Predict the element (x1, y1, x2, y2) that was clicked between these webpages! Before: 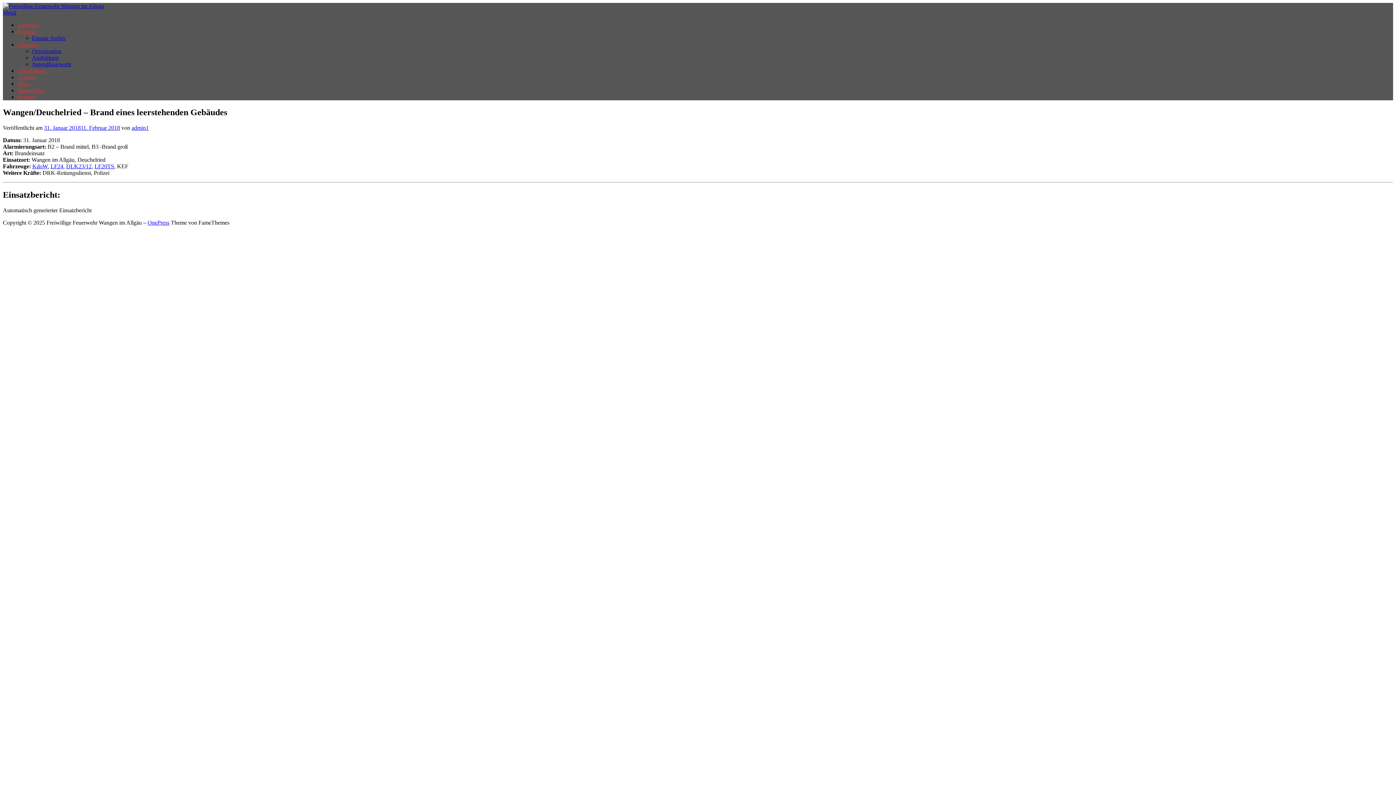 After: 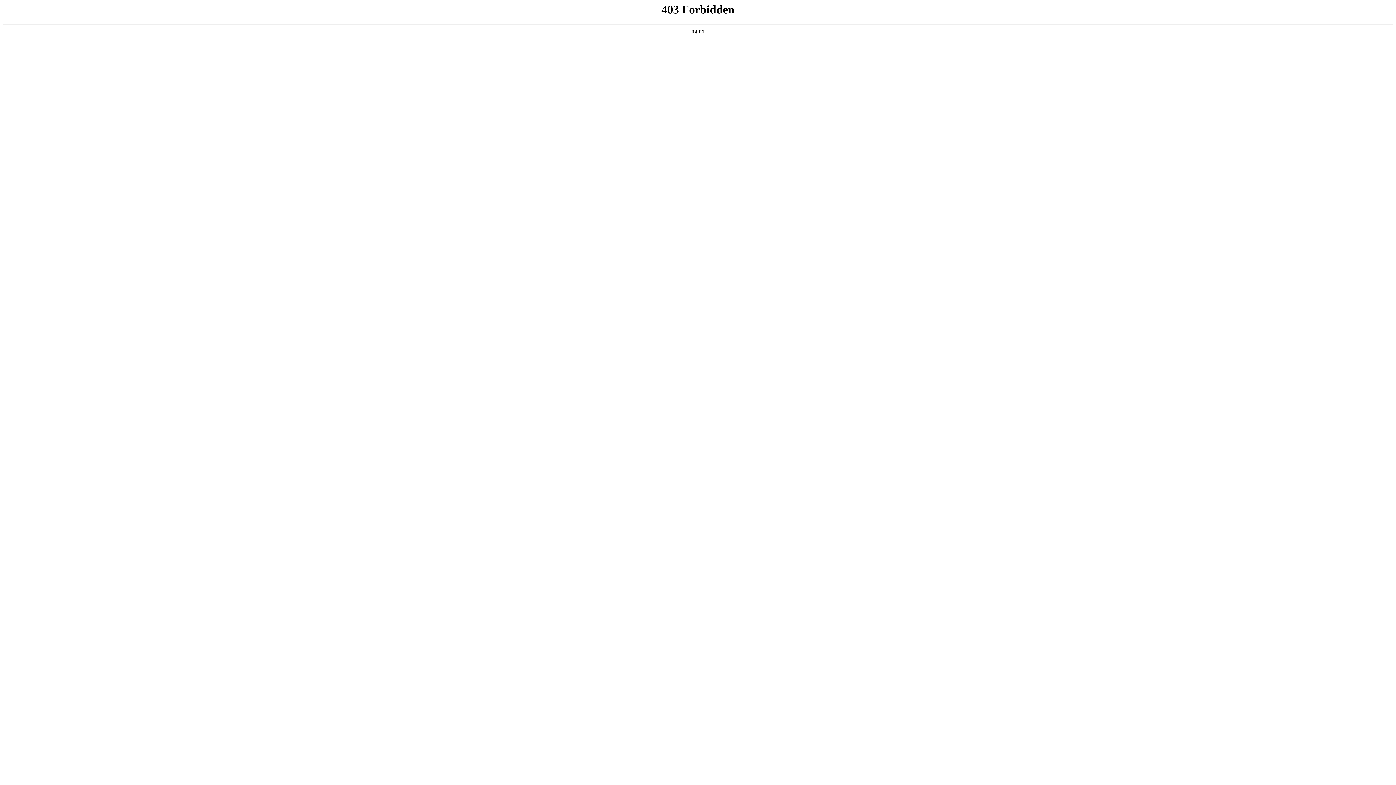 Action: label: OnePress bbox: (147, 219, 169, 225)